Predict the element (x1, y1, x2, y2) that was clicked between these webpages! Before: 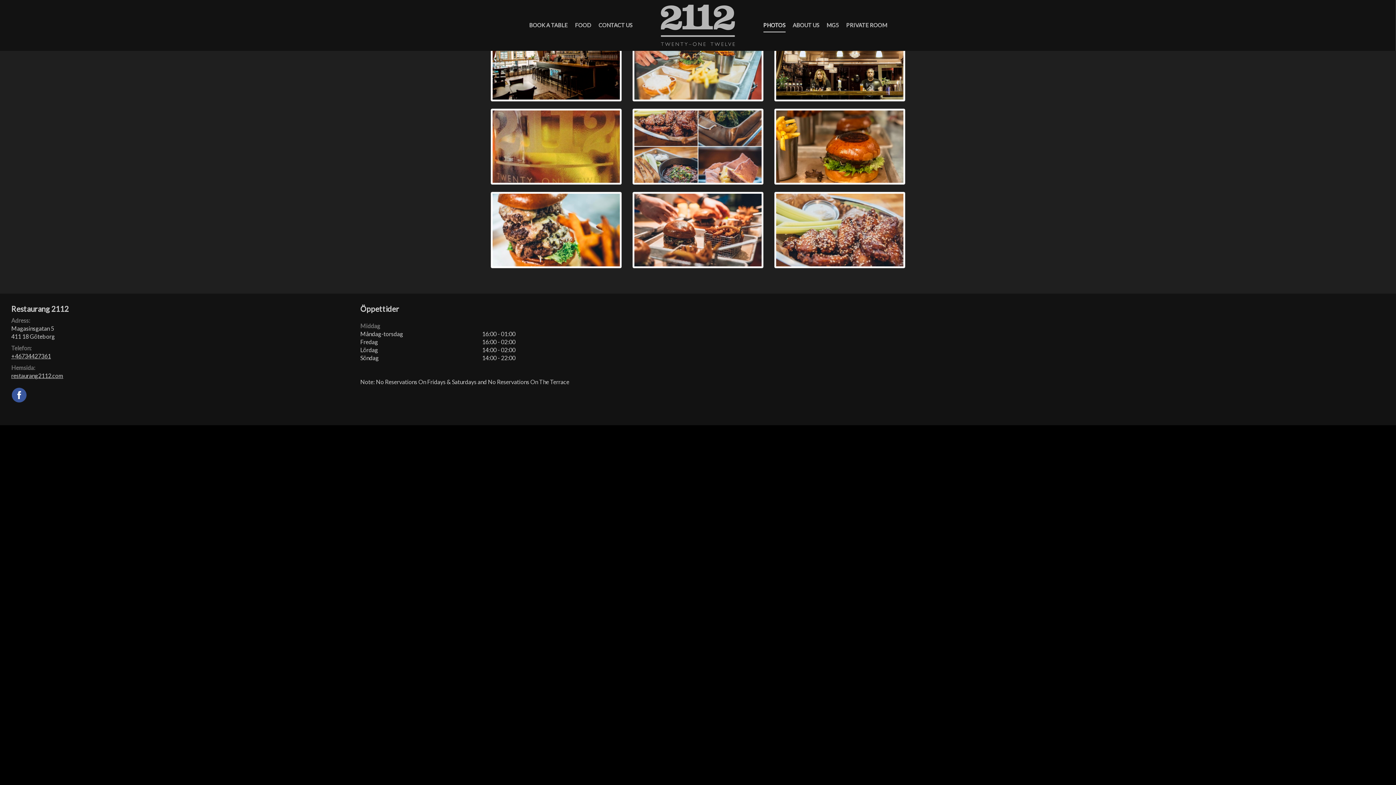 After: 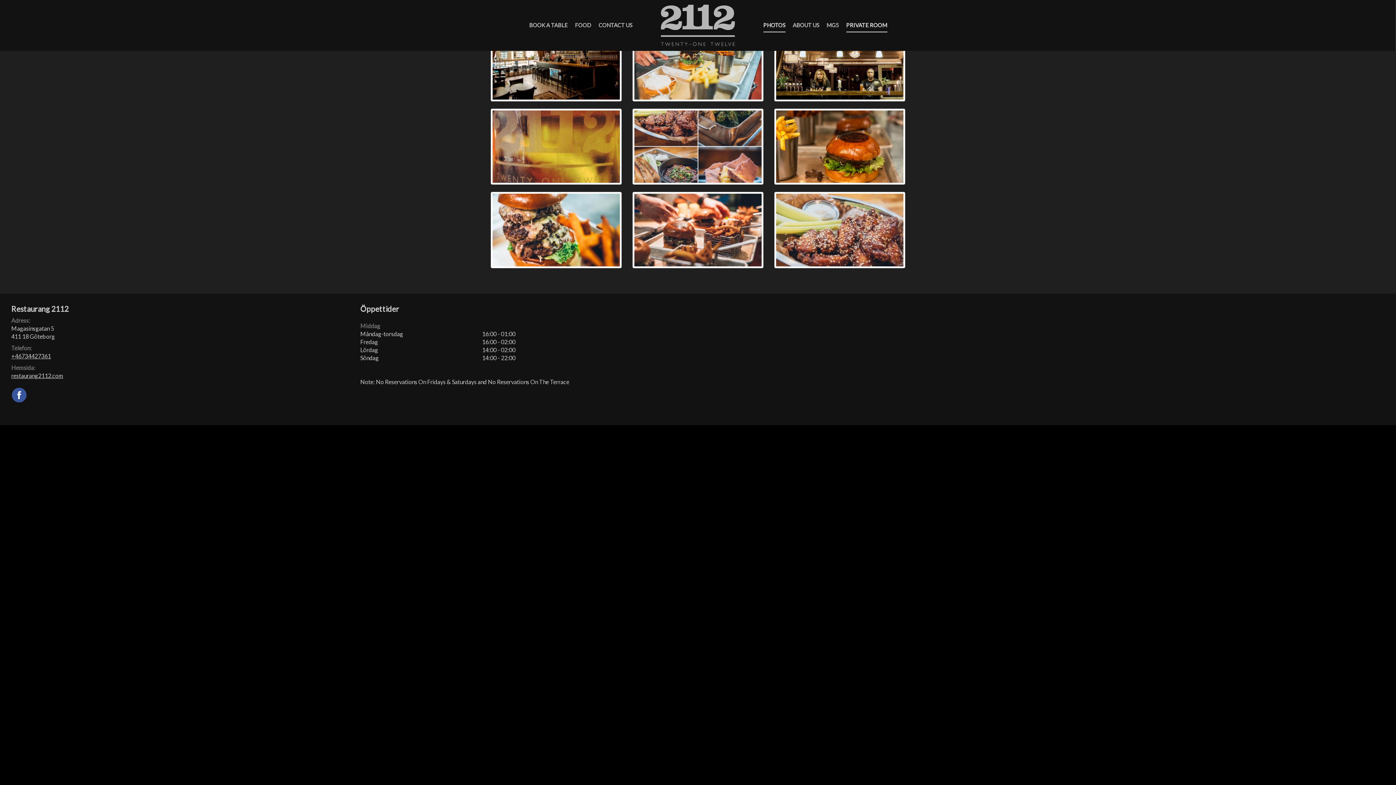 Action: bbox: (846, 18, 887, 32) label: PRIVATE ROOM